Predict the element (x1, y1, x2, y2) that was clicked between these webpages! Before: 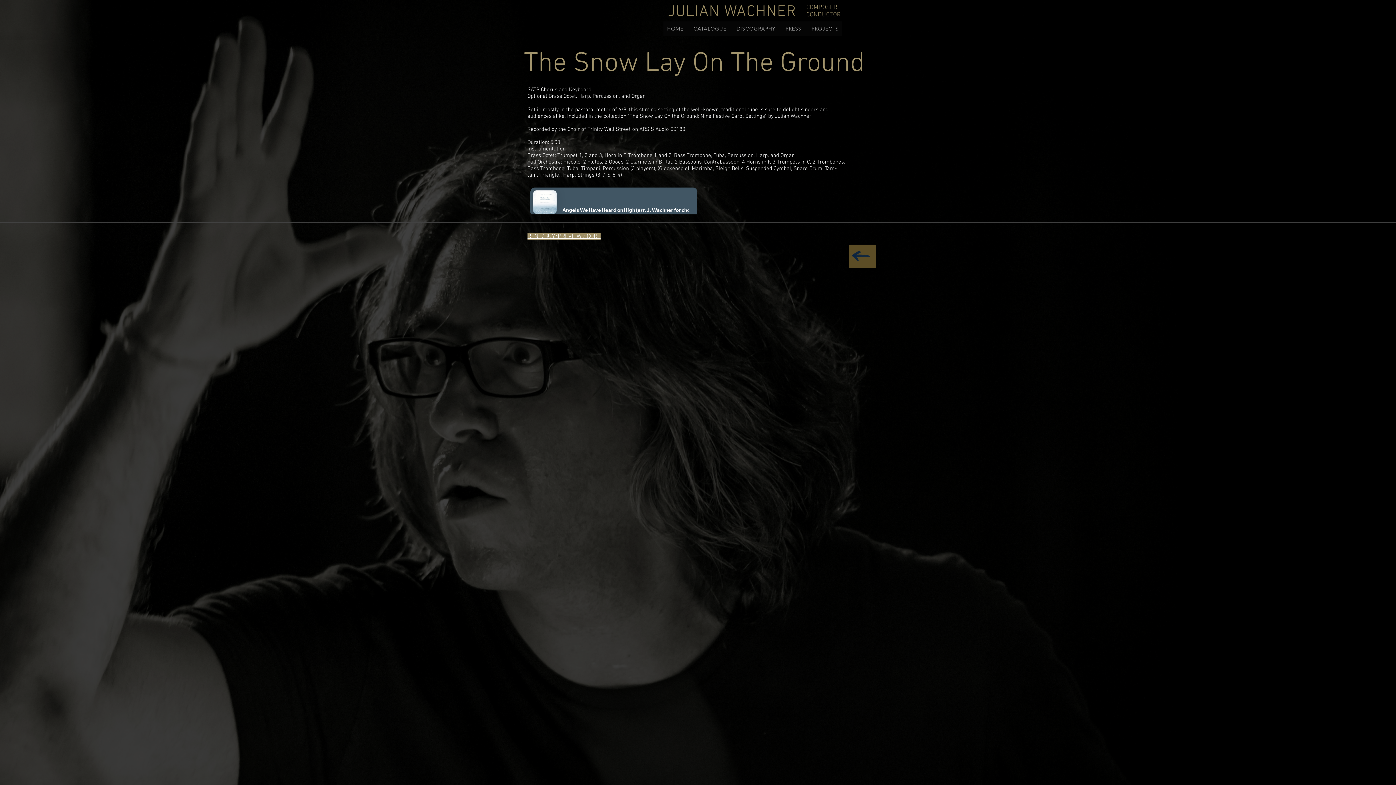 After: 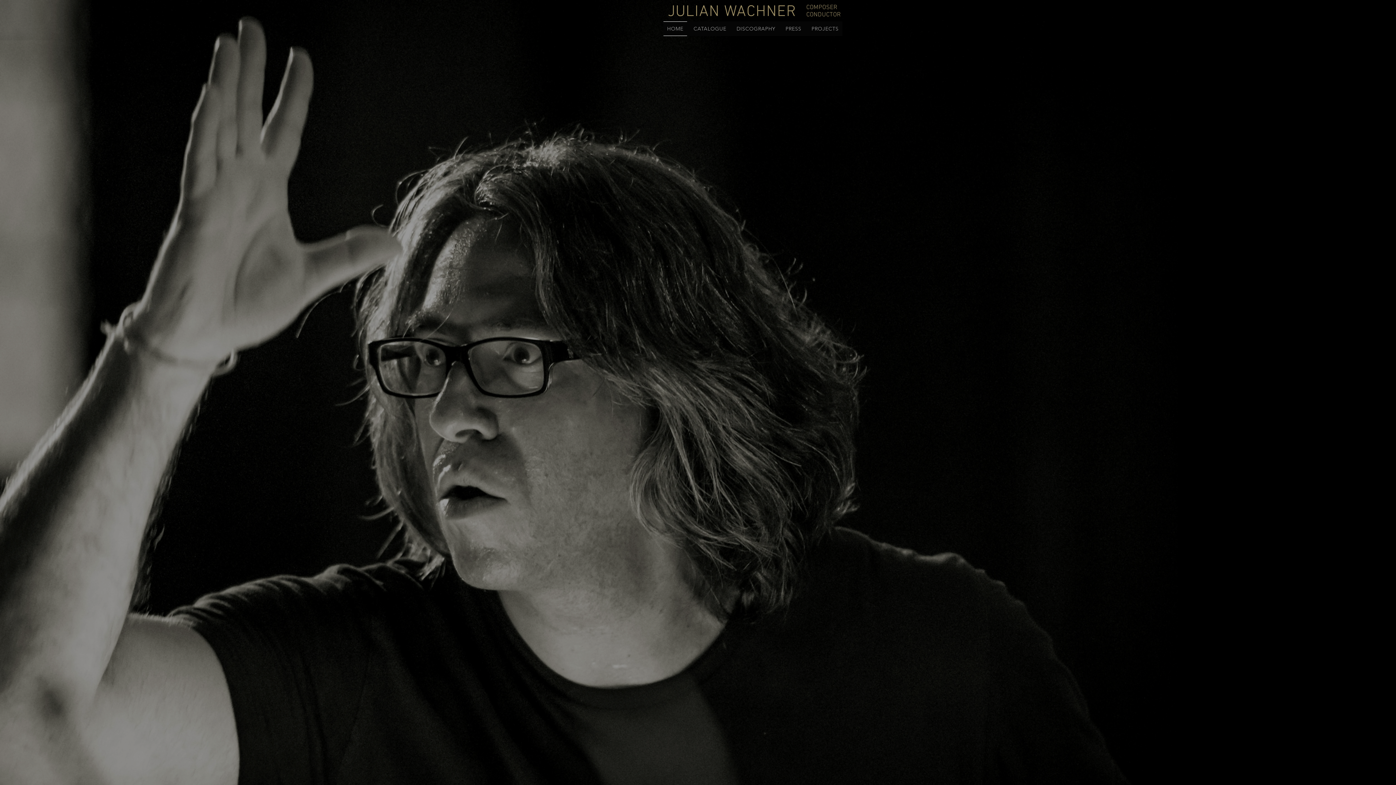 Action: label: HOME bbox: (663, 21, 687, 36)